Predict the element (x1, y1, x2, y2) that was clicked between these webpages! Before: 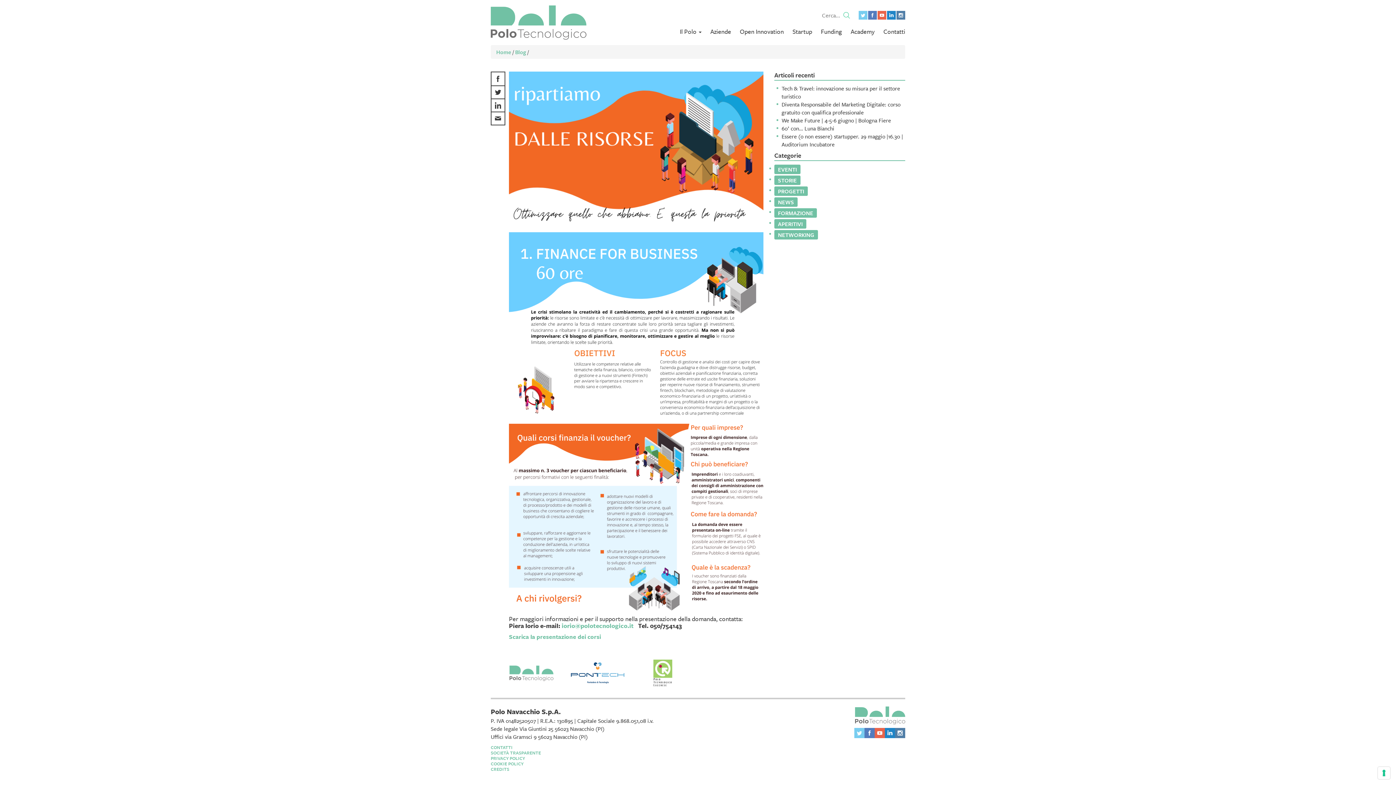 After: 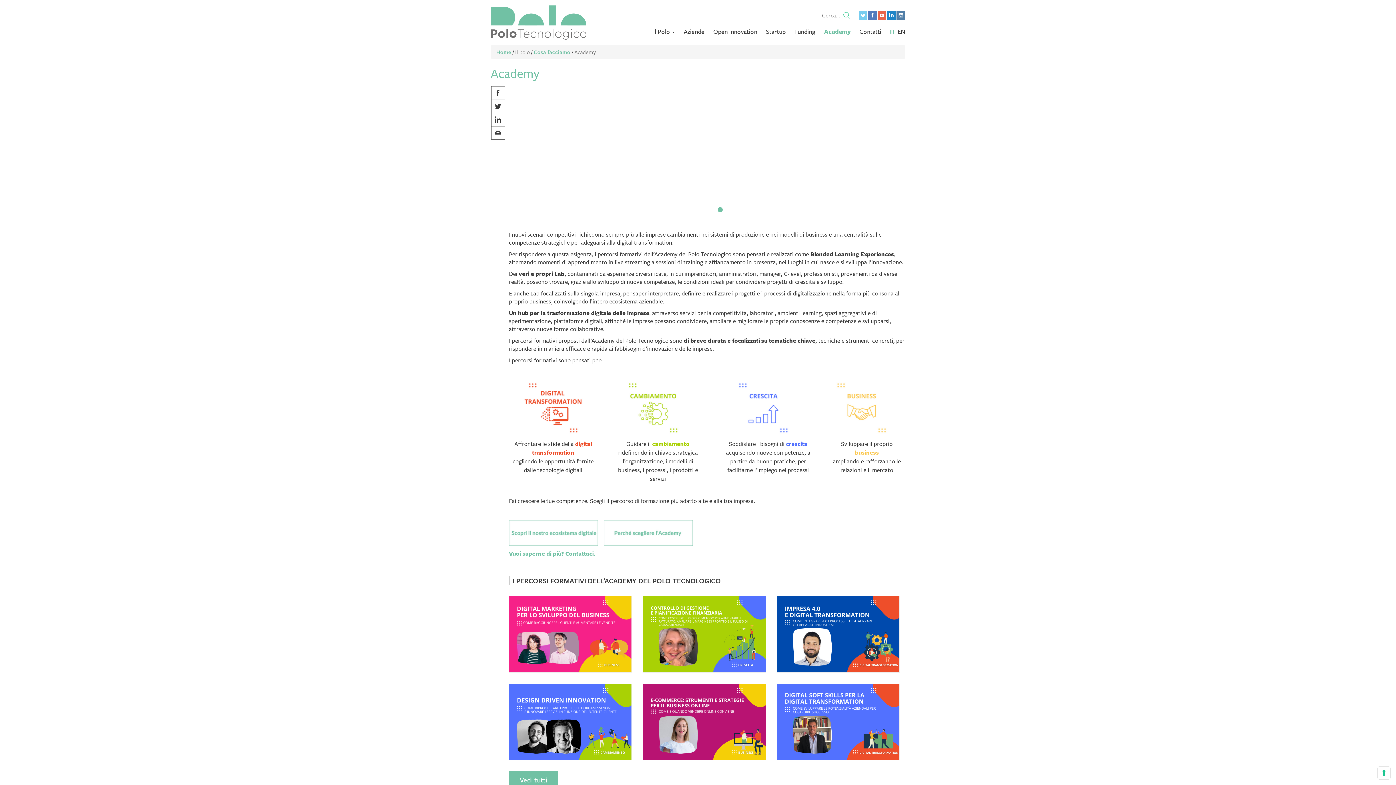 Action: bbox: (850, 26, 874, 36) label: Academy